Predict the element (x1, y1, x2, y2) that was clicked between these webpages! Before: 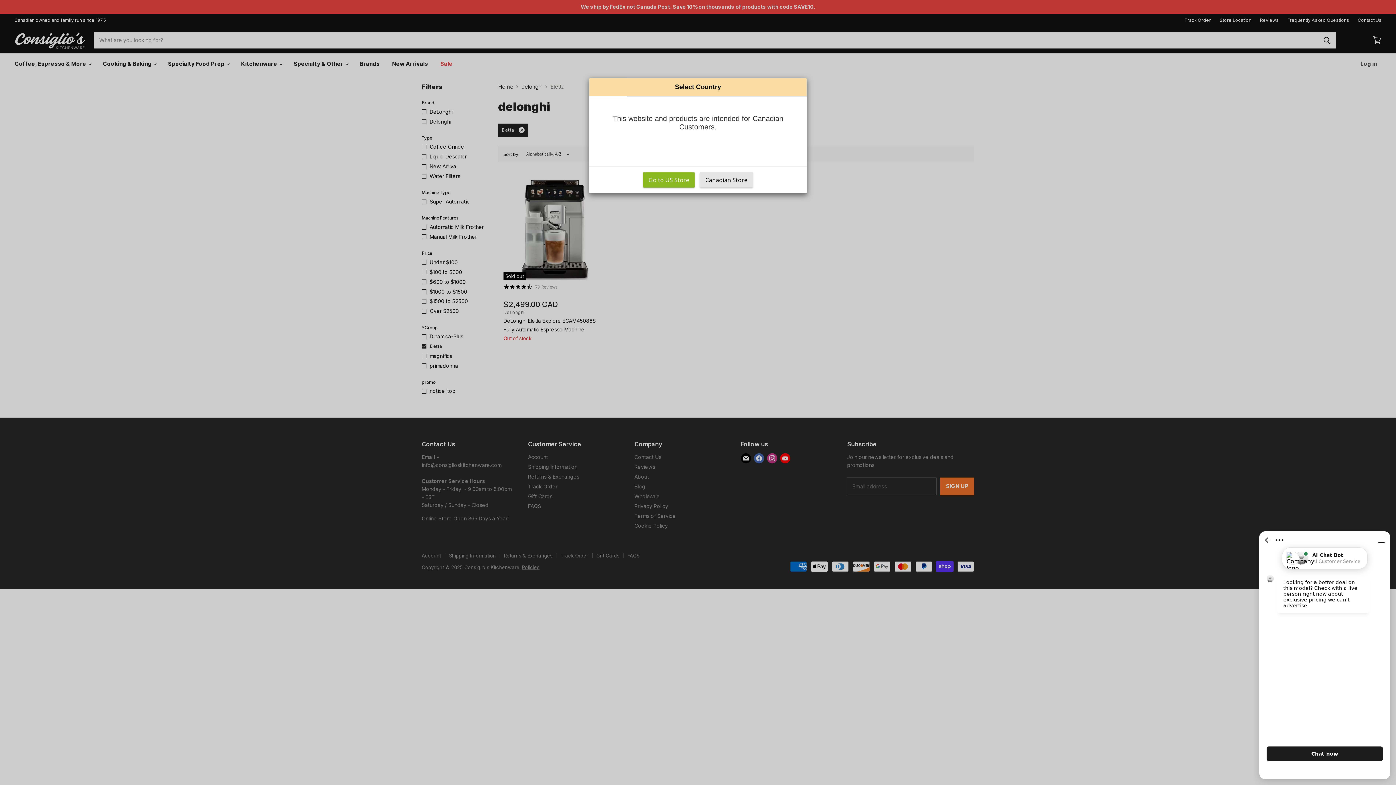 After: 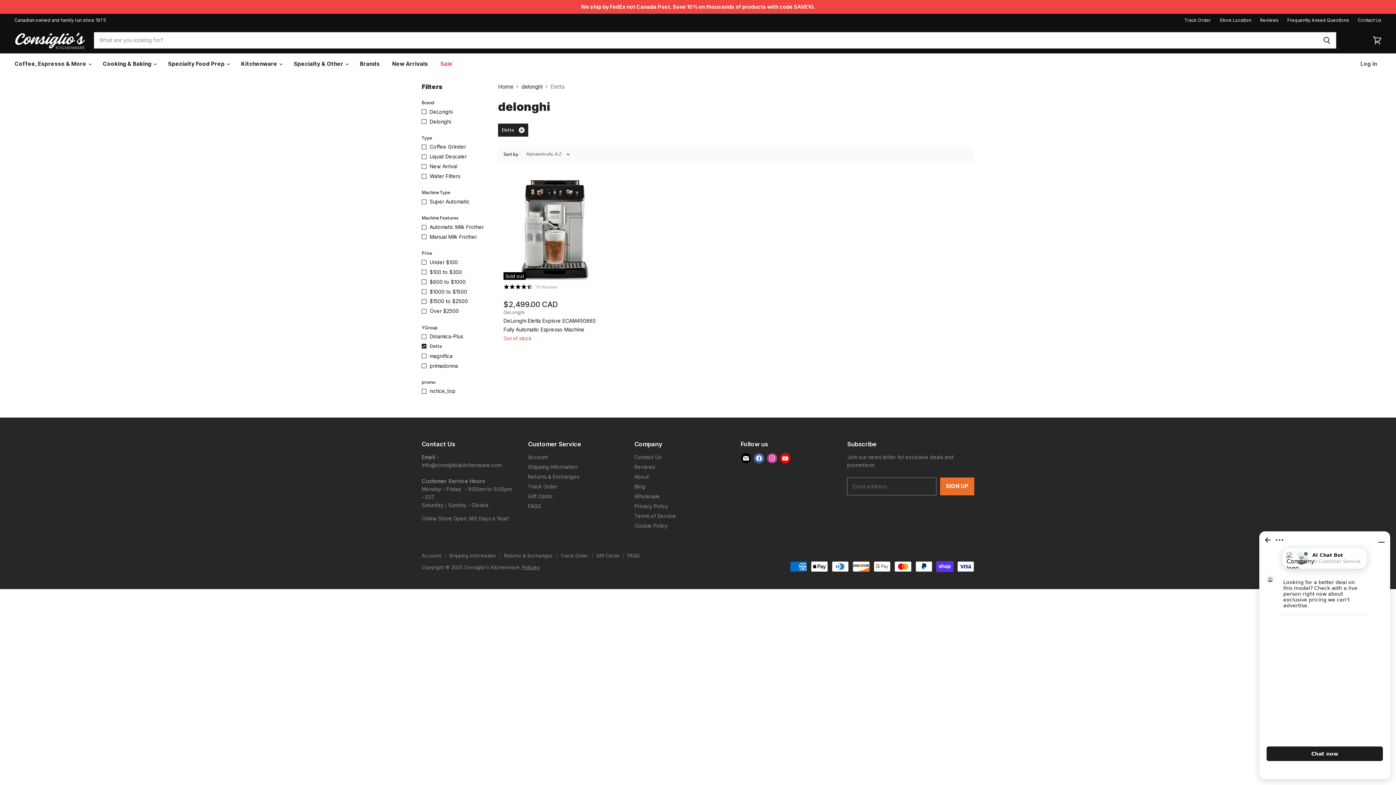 Action: bbox: (700, 172, 753, 187) label: Canadian Store